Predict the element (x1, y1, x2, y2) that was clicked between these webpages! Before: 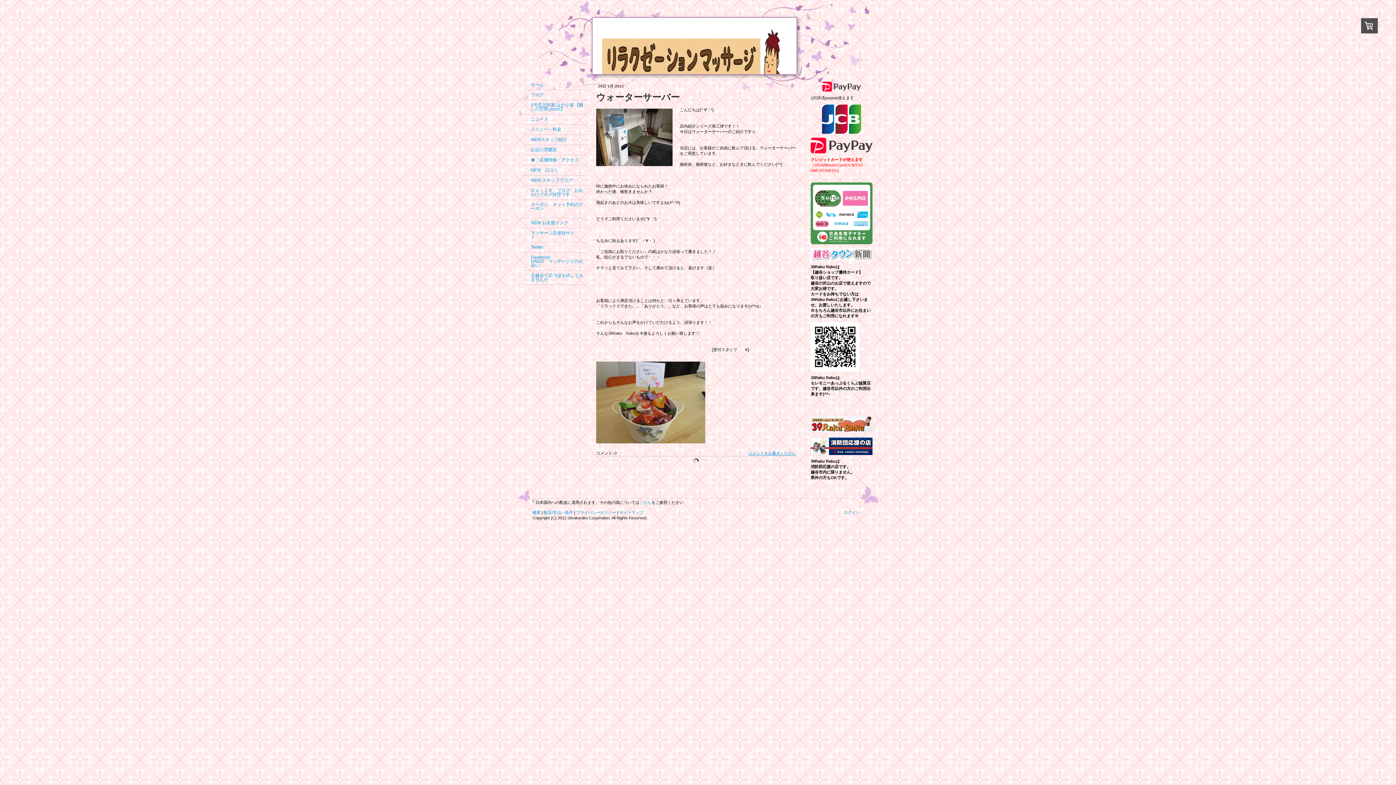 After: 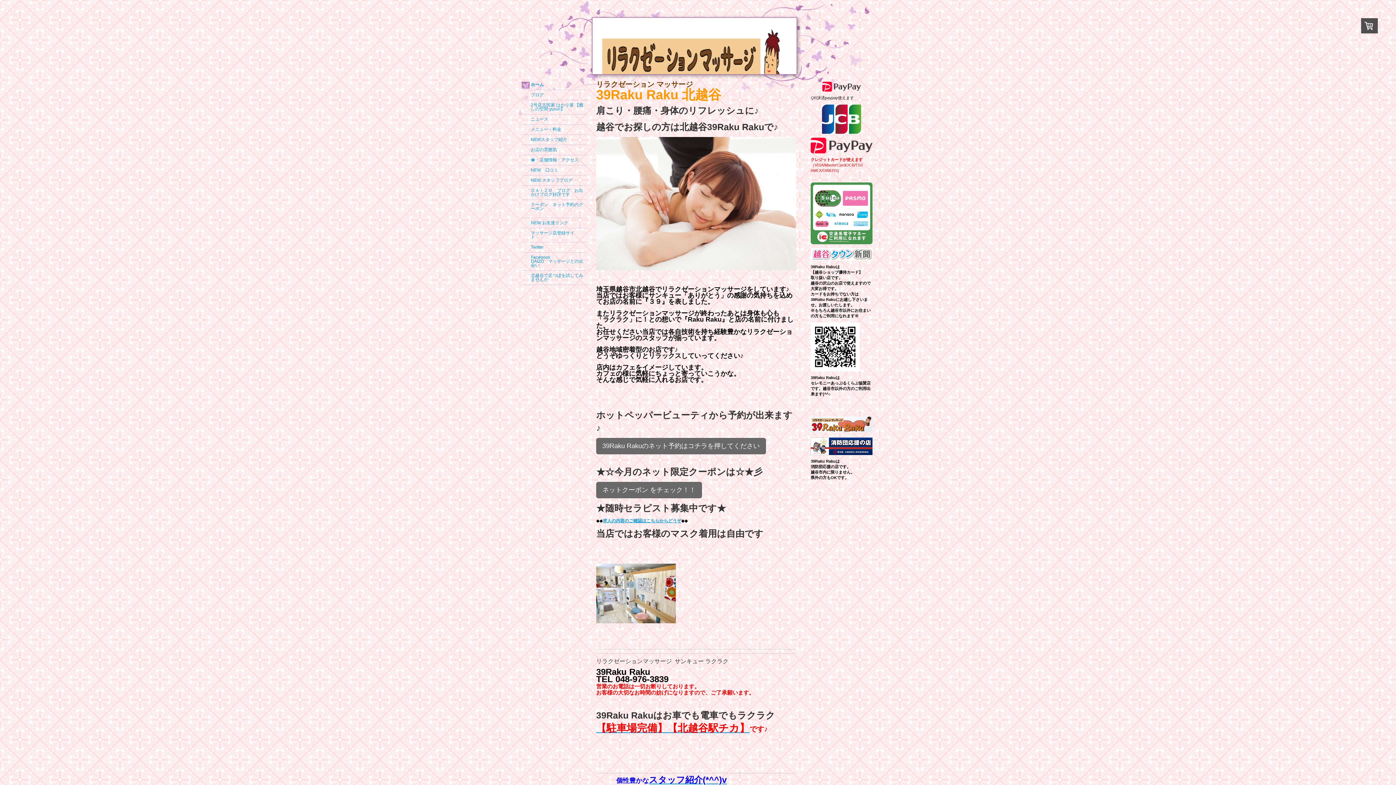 Action: label: ホーム bbox: (521, 80, 587, 90)